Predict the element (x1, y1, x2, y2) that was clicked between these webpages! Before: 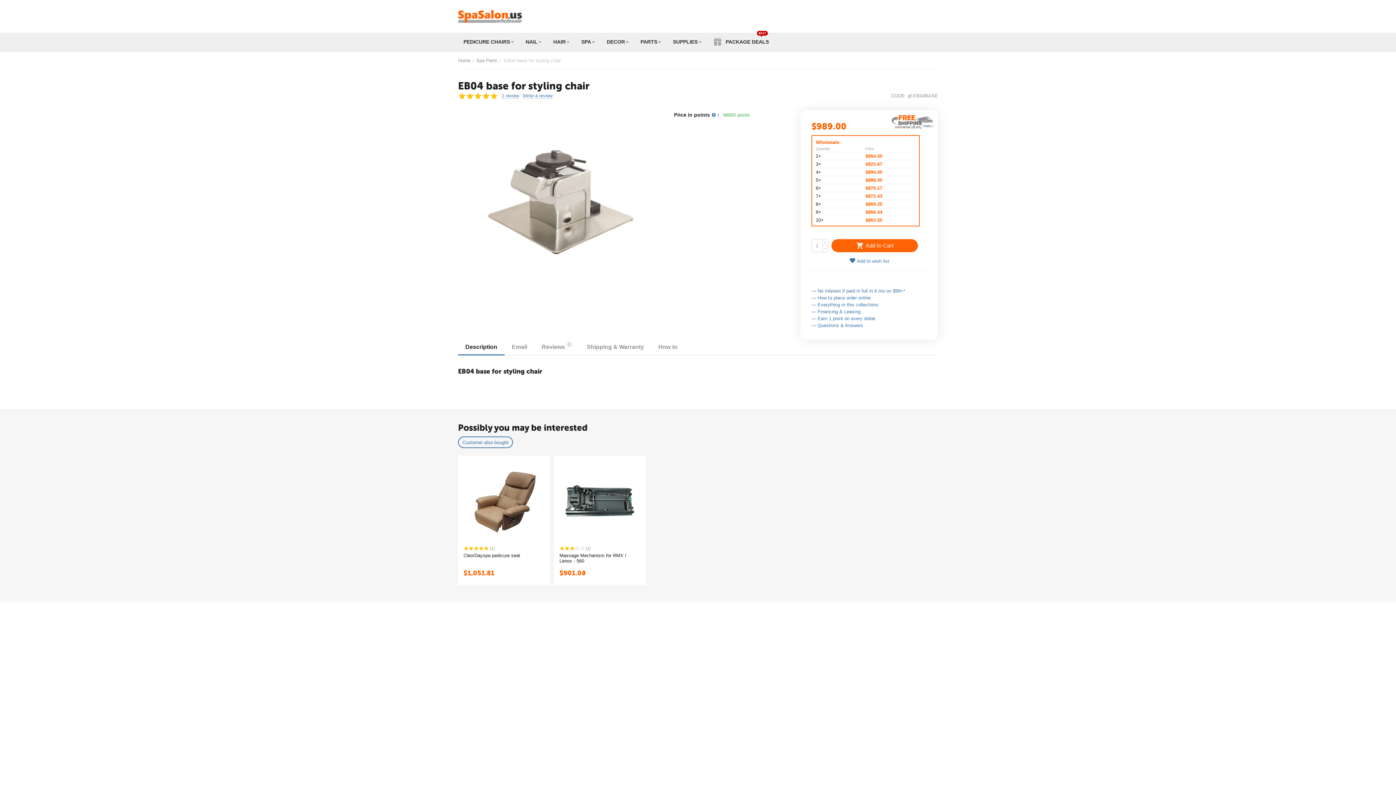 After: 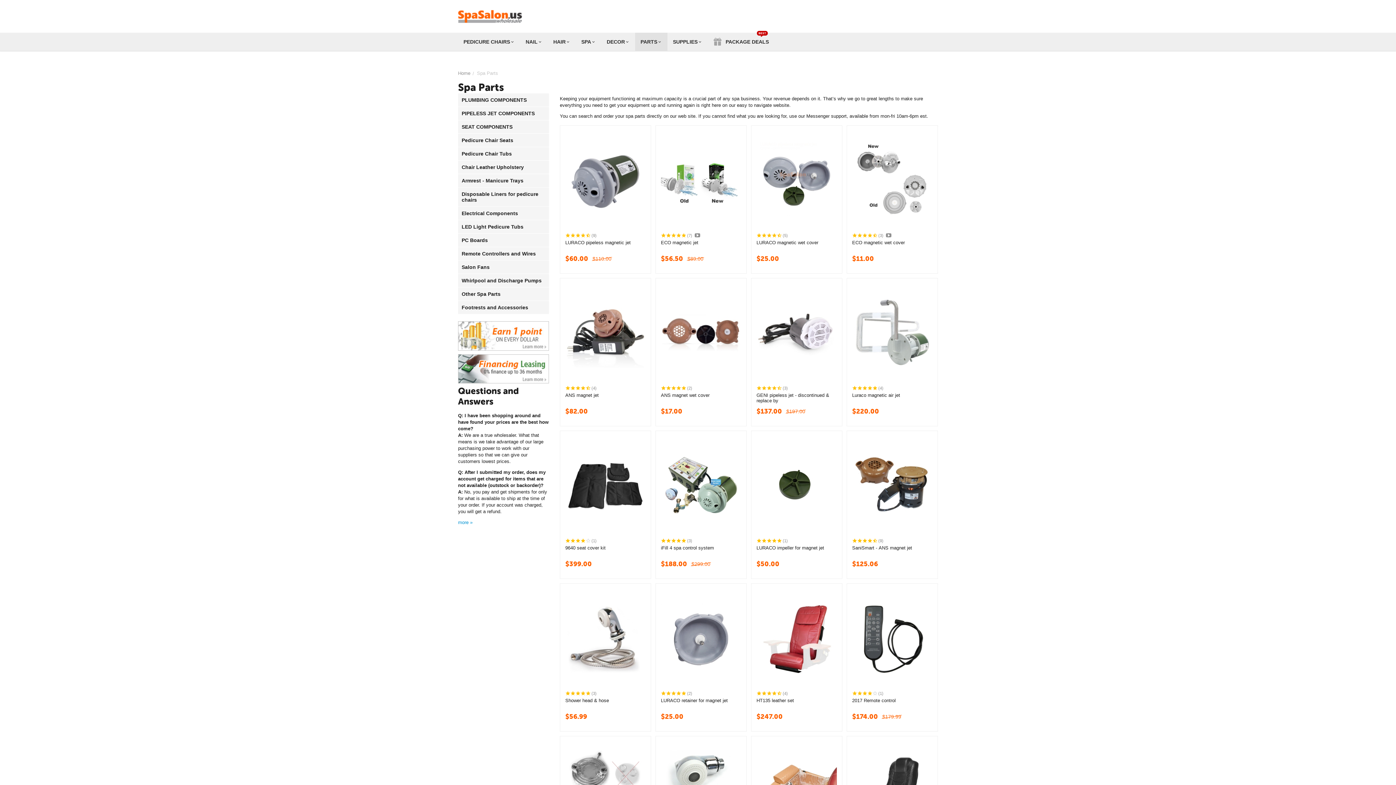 Action: label: Spa Parts bbox: (476, 54, 497, 66)